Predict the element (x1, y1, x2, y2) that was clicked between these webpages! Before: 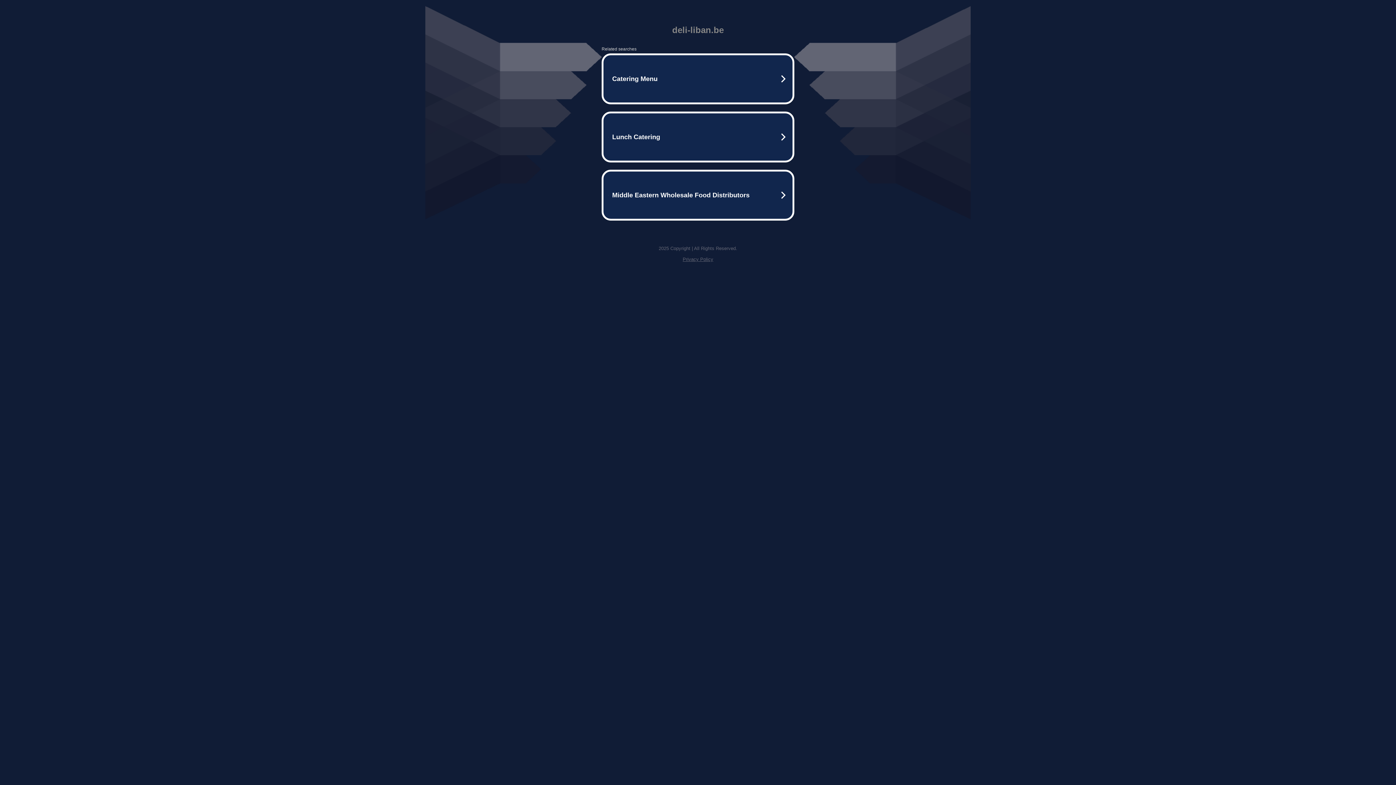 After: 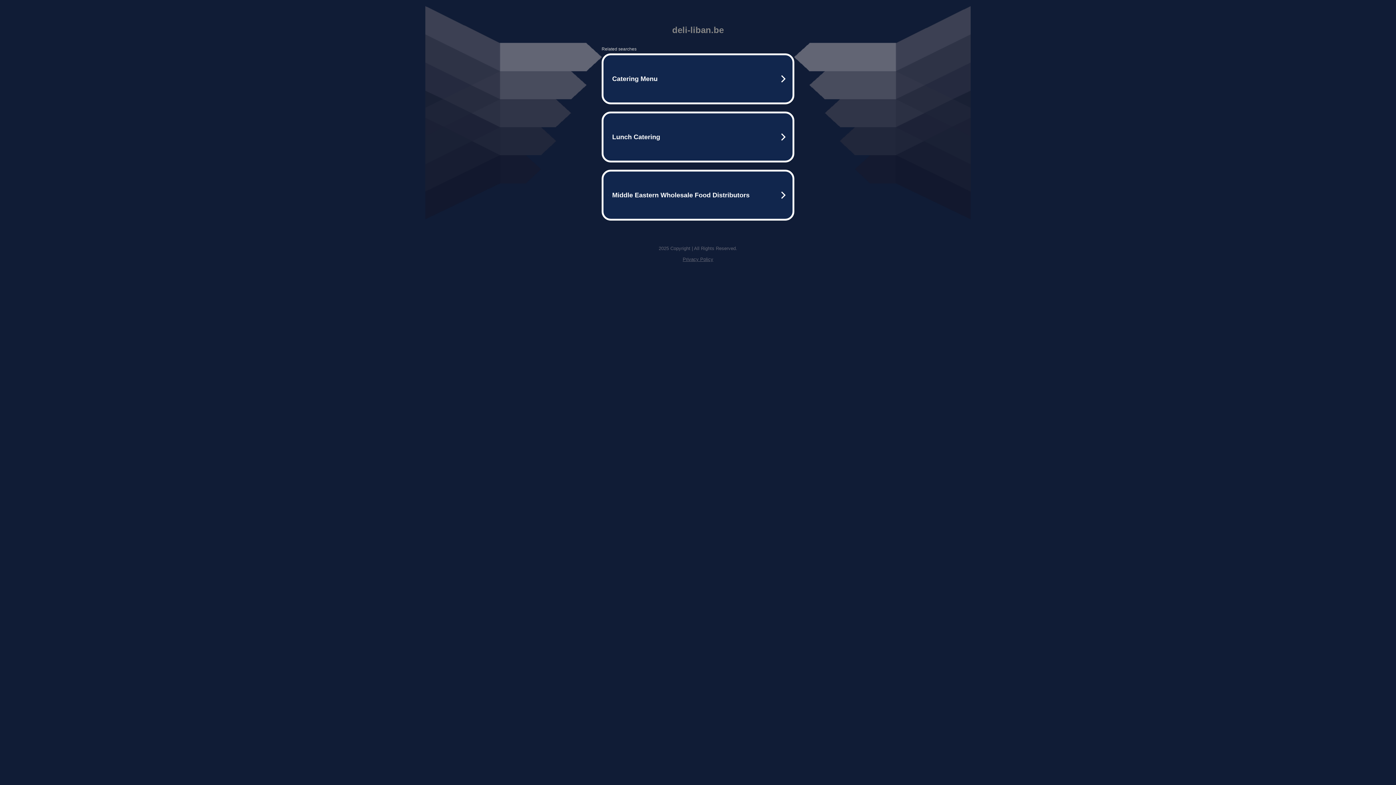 Action: label: Privacy Policy bbox: (682, 256, 713, 262)